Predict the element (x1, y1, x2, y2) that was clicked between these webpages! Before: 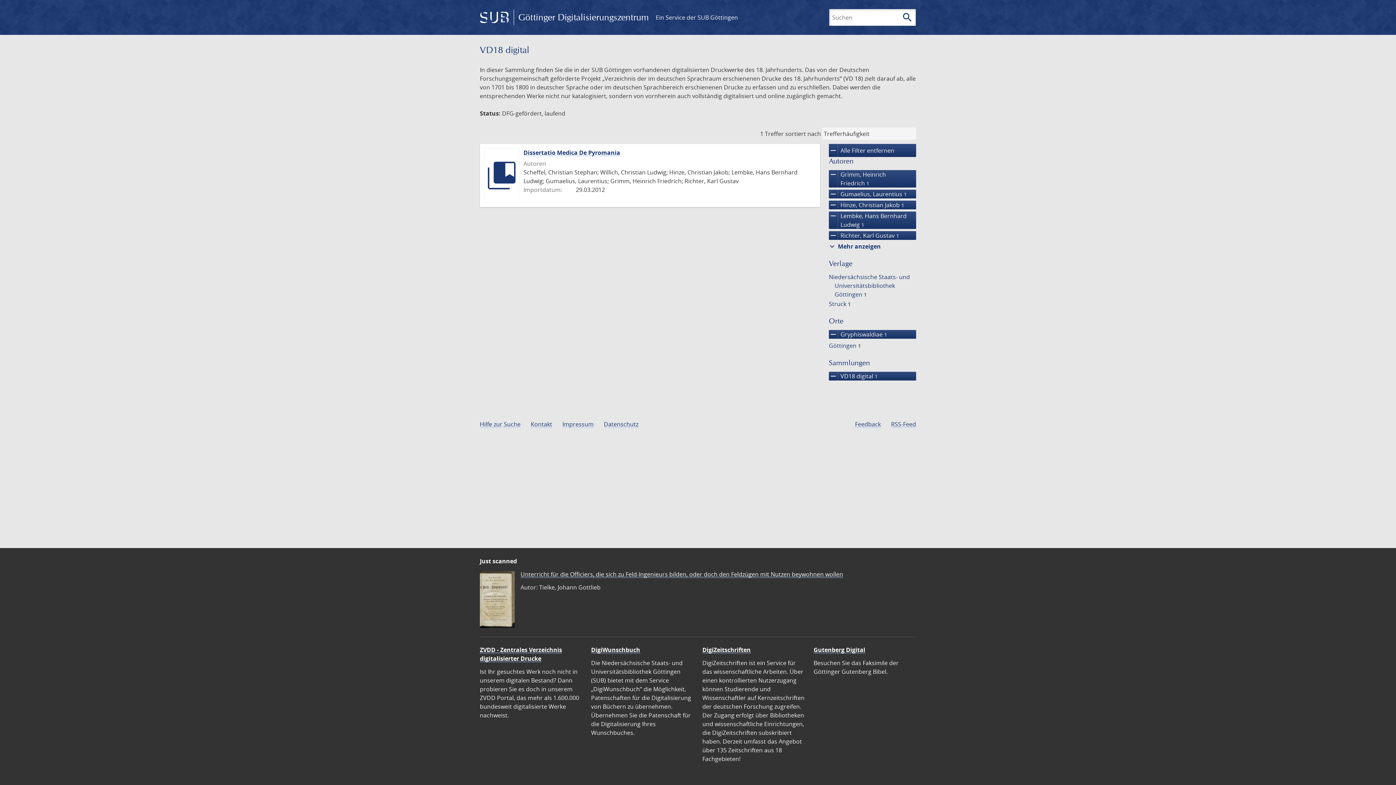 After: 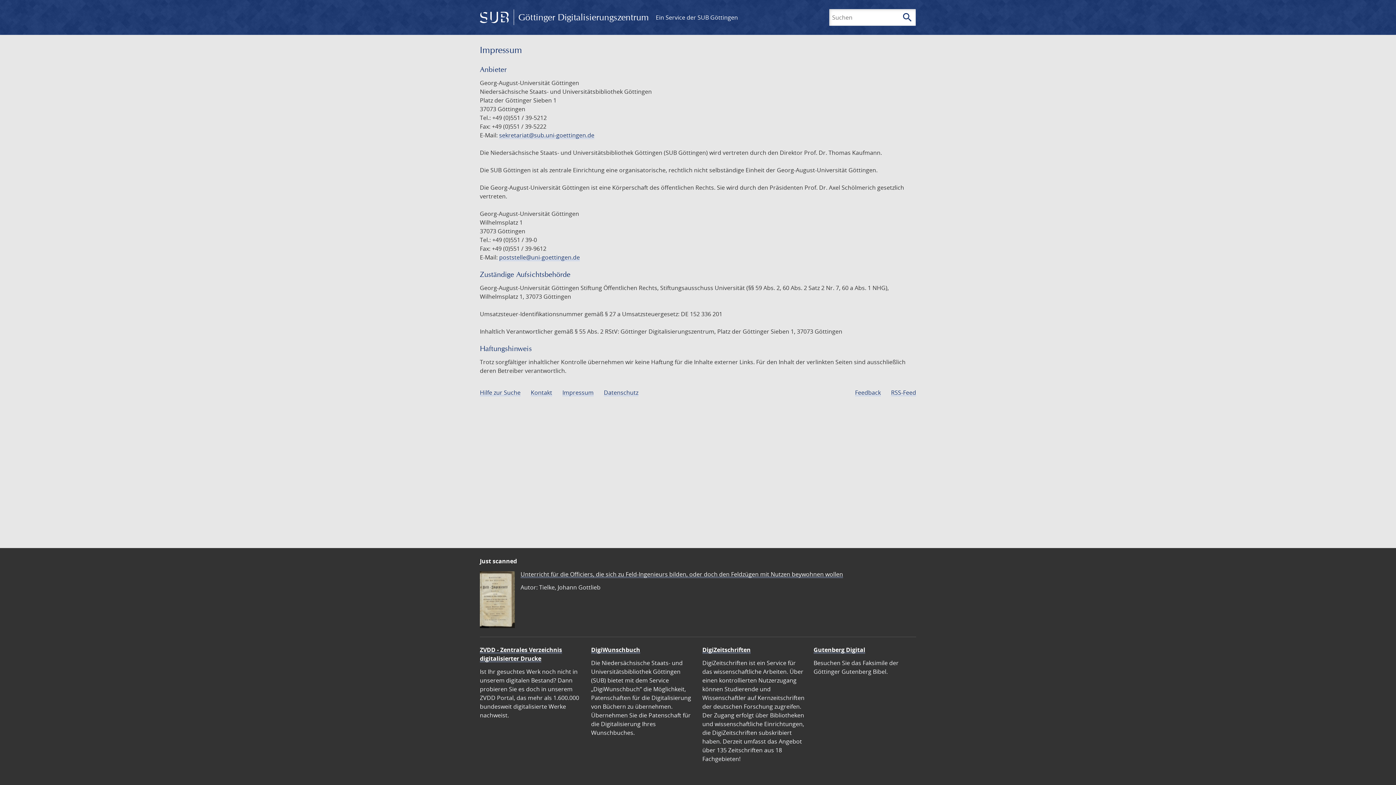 Action: label: Impressum bbox: (562, 420, 593, 428)